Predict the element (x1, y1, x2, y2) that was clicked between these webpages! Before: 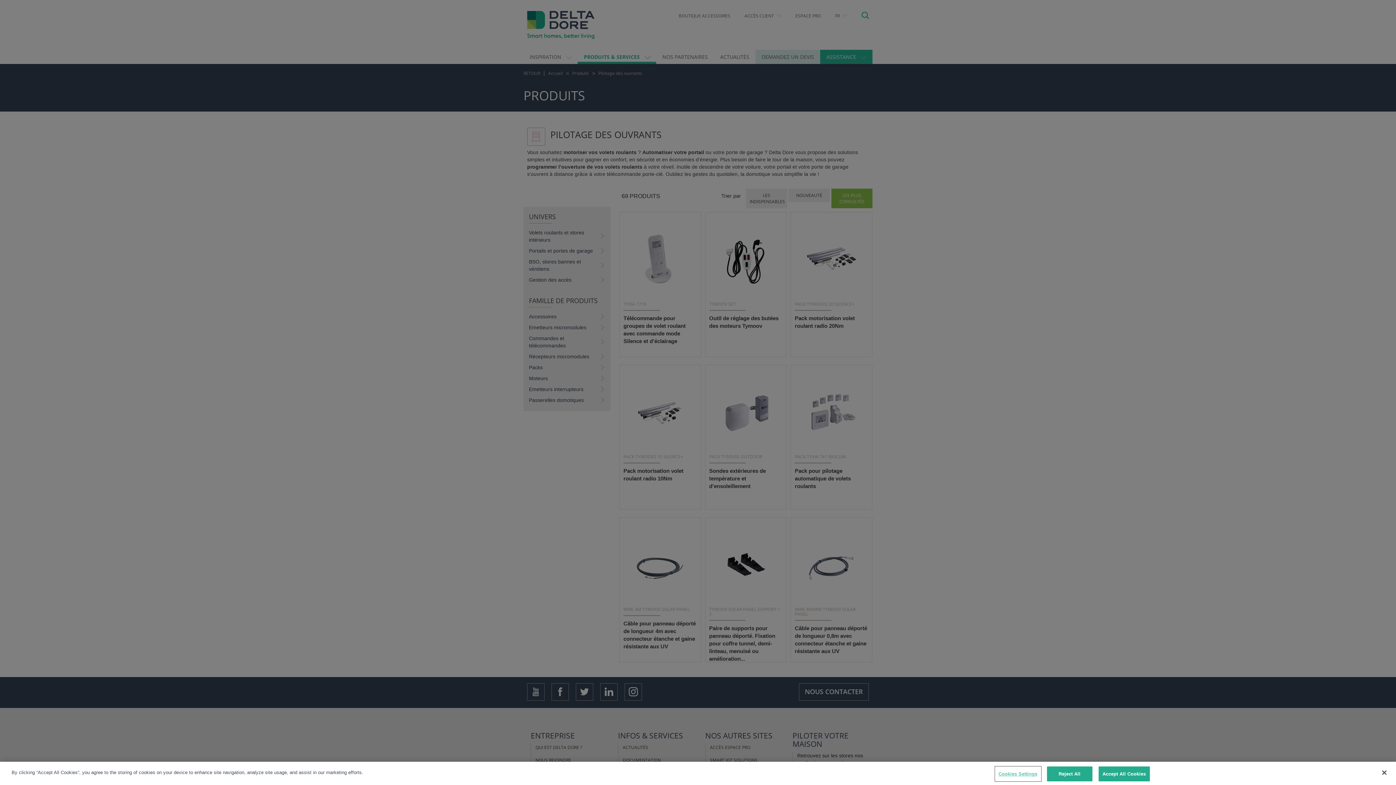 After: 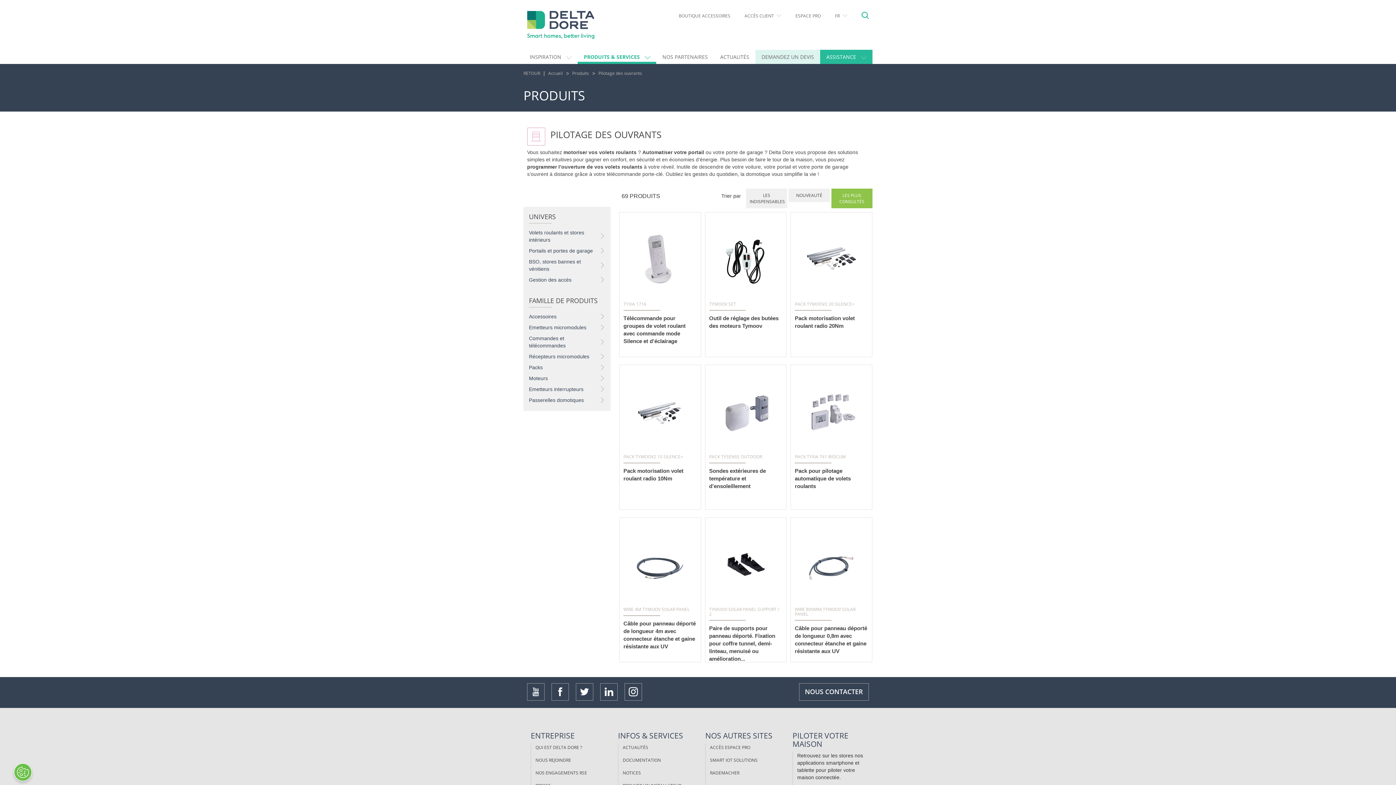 Action: label: Close bbox: (1376, 765, 1392, 781)